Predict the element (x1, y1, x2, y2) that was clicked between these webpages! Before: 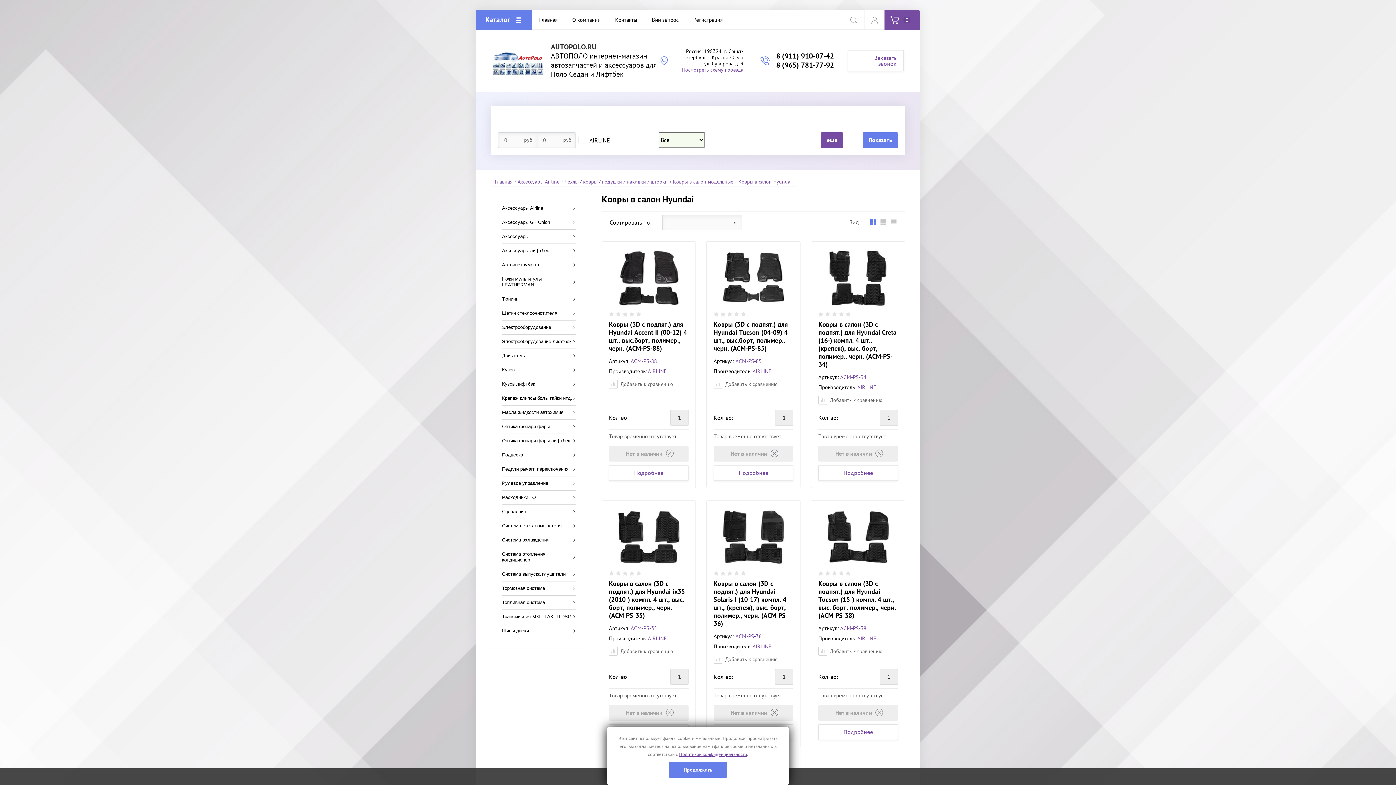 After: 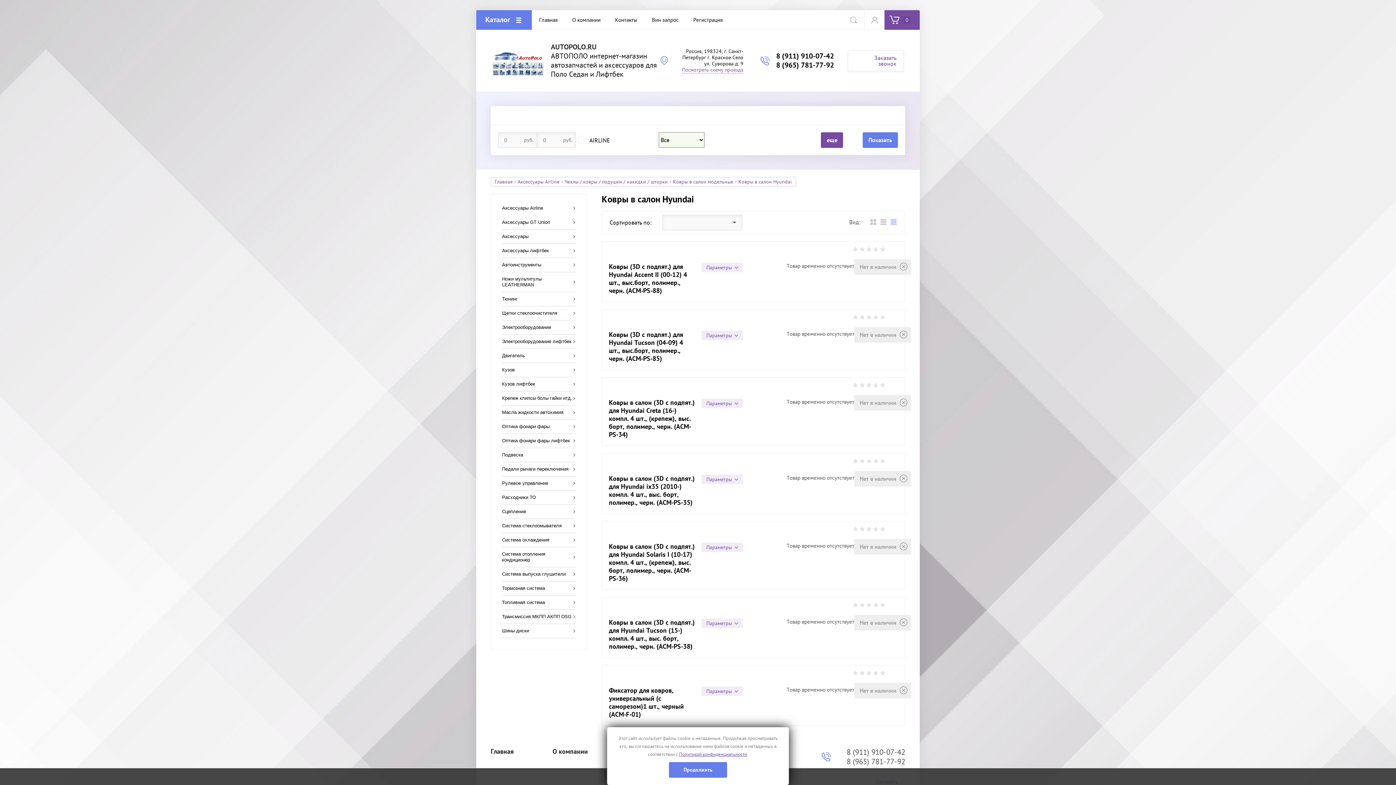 Action: bbox: (888, 217, 898, 227)